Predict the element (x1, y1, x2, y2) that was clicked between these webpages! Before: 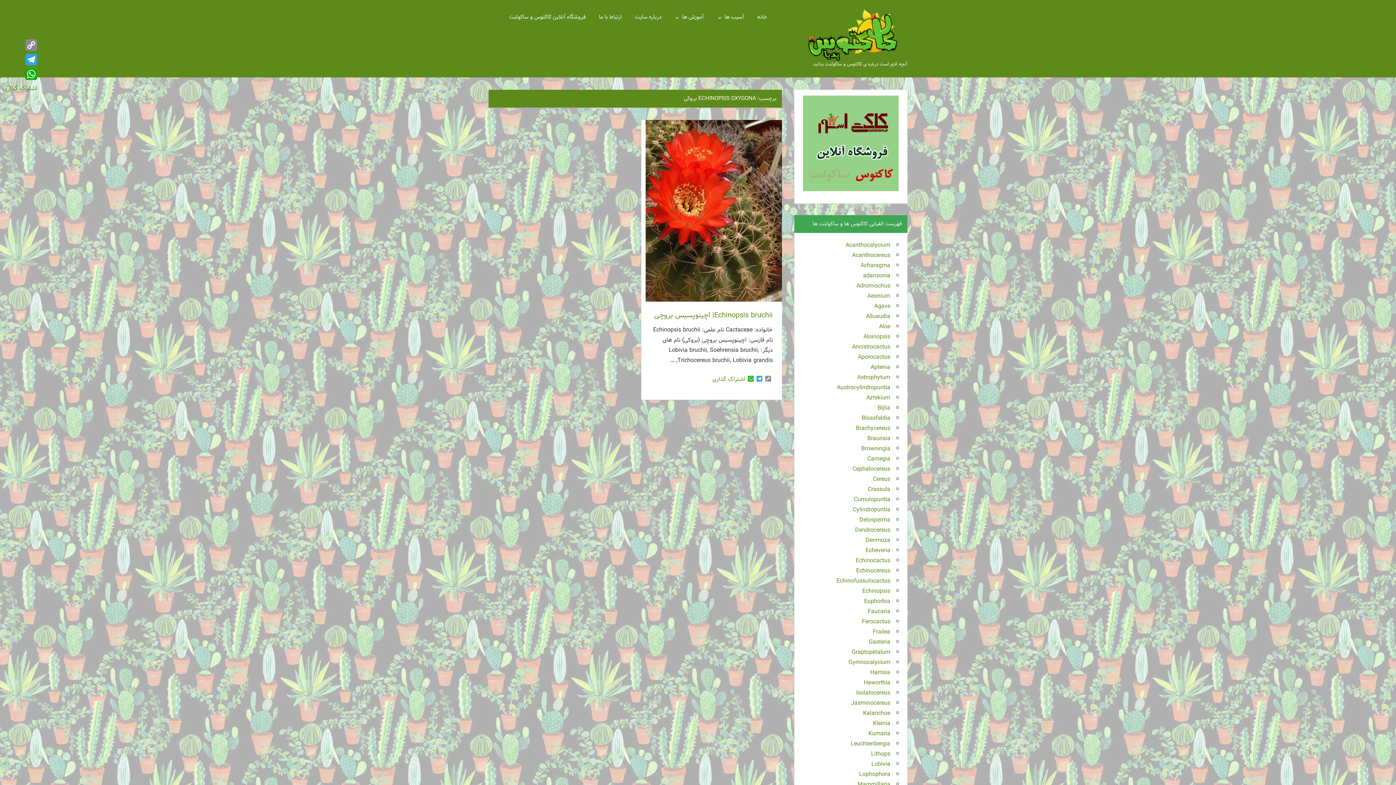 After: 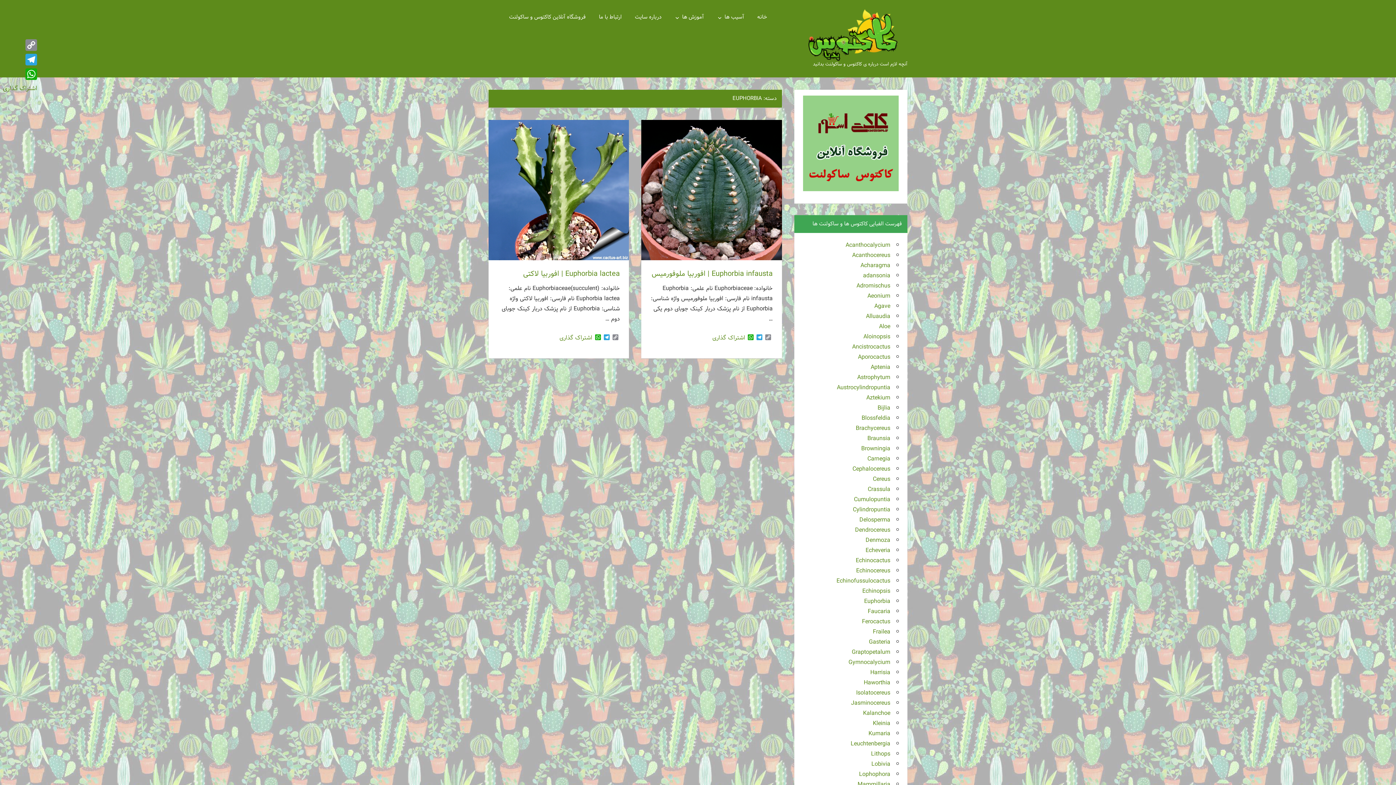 Action: bbox: (864, 596, 890, 606) label: Euphorbia